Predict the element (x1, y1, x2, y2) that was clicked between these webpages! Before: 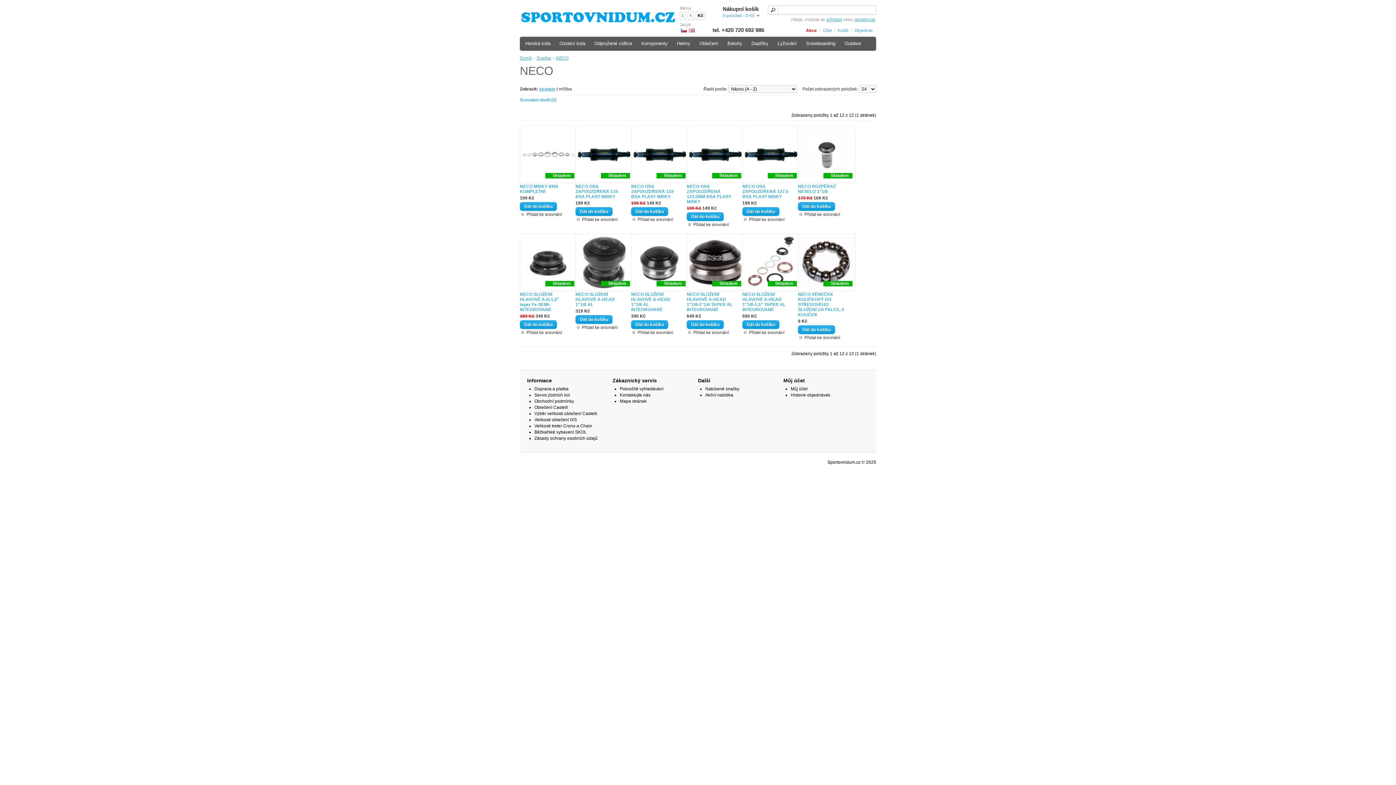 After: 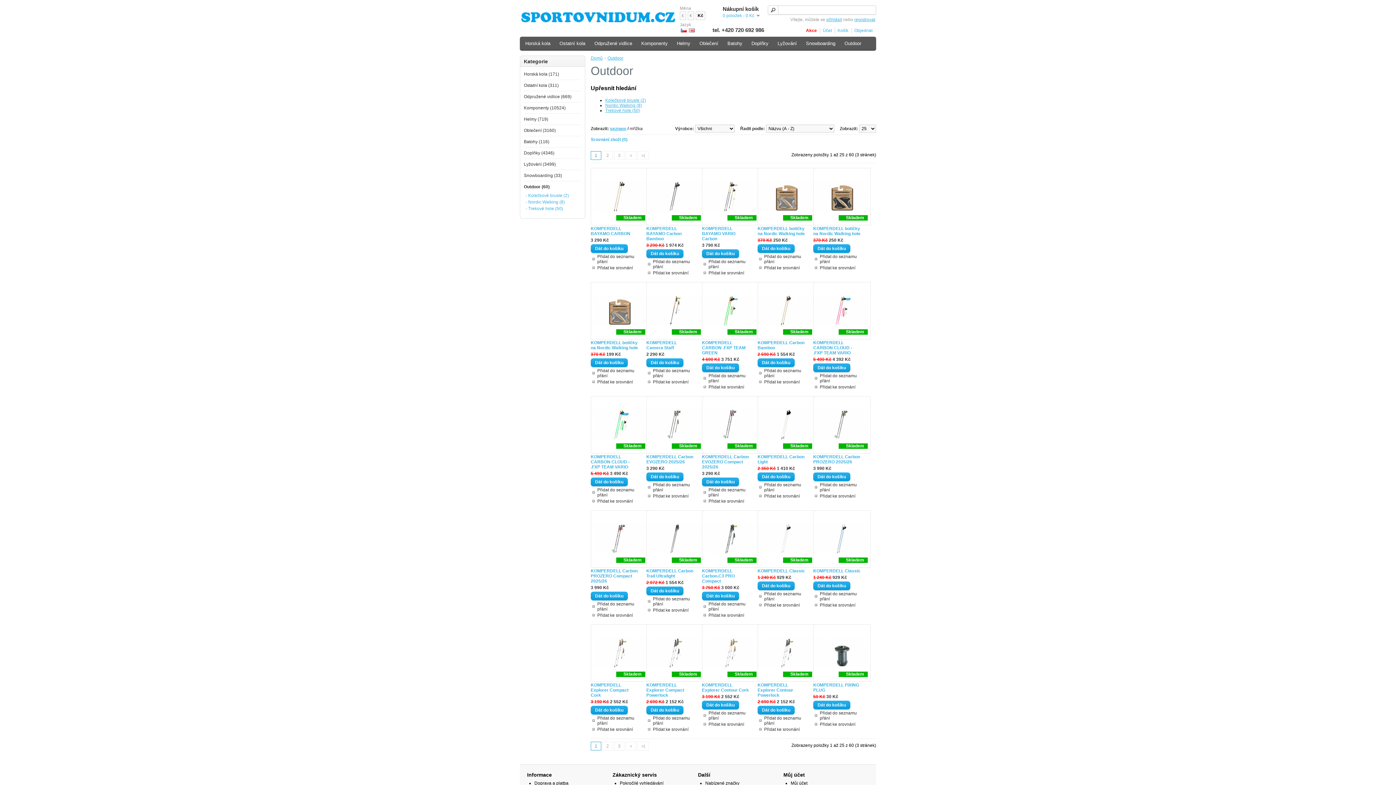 Action: bbox: (841, 38, 865, 48) label: Outdoor